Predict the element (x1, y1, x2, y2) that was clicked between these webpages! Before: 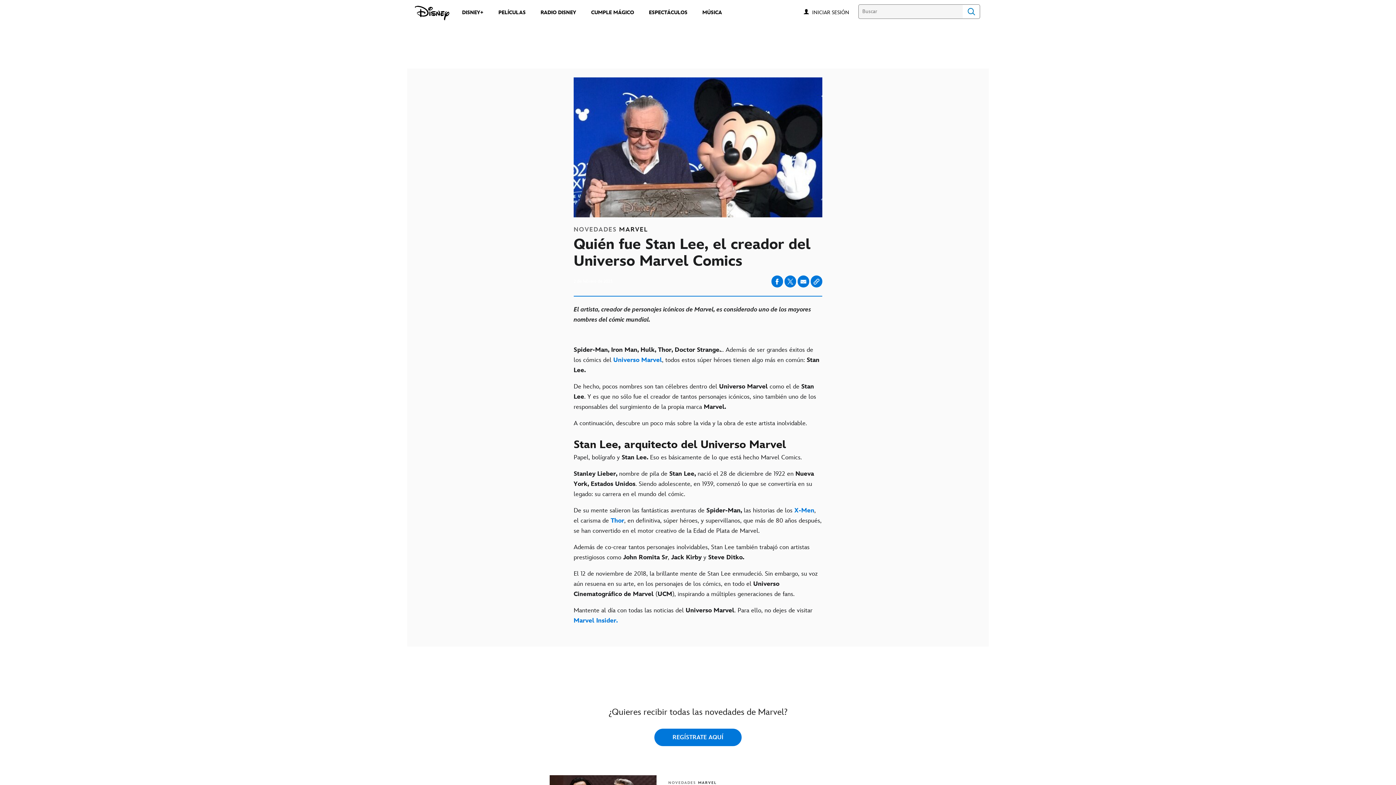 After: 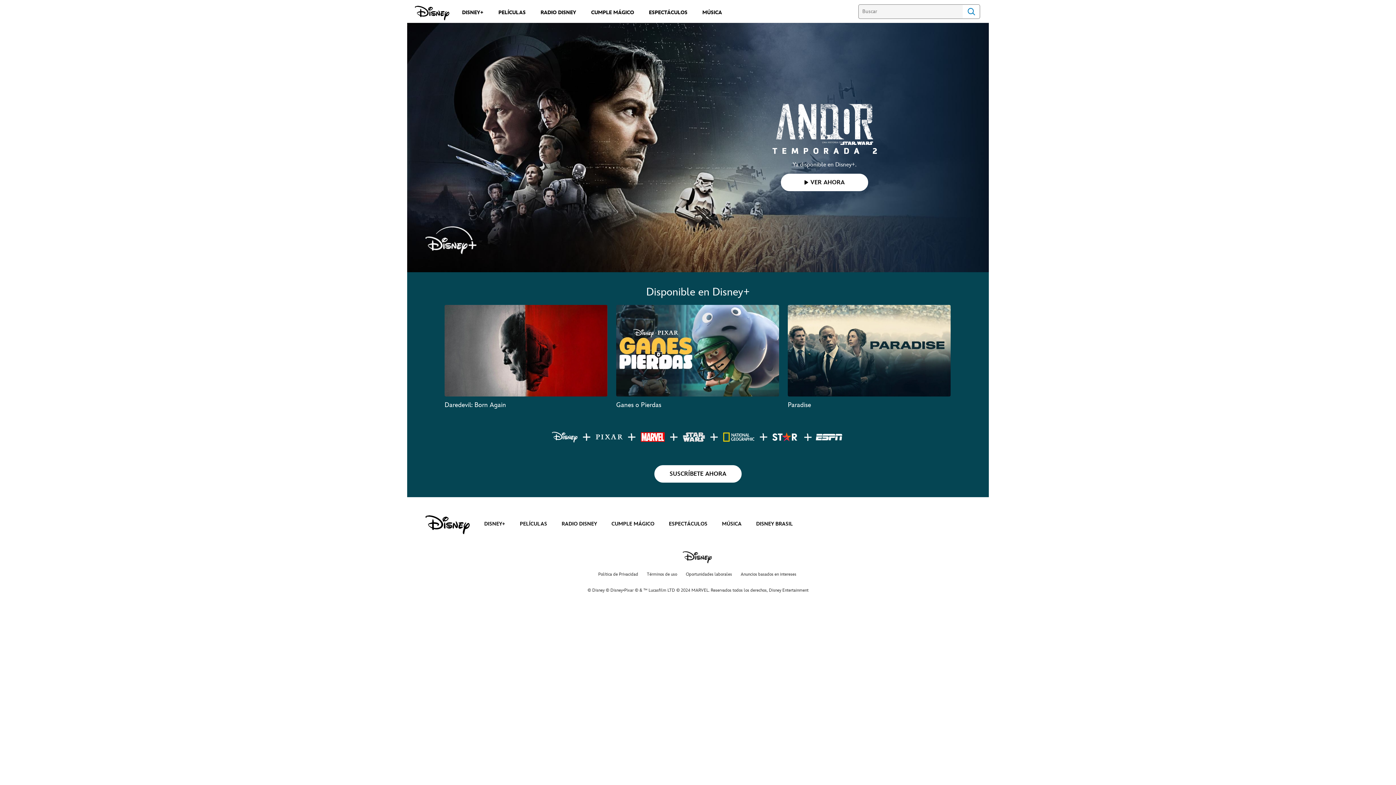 Action: bbox: (414, 5, 449, 20) label: 
                    
                Disney